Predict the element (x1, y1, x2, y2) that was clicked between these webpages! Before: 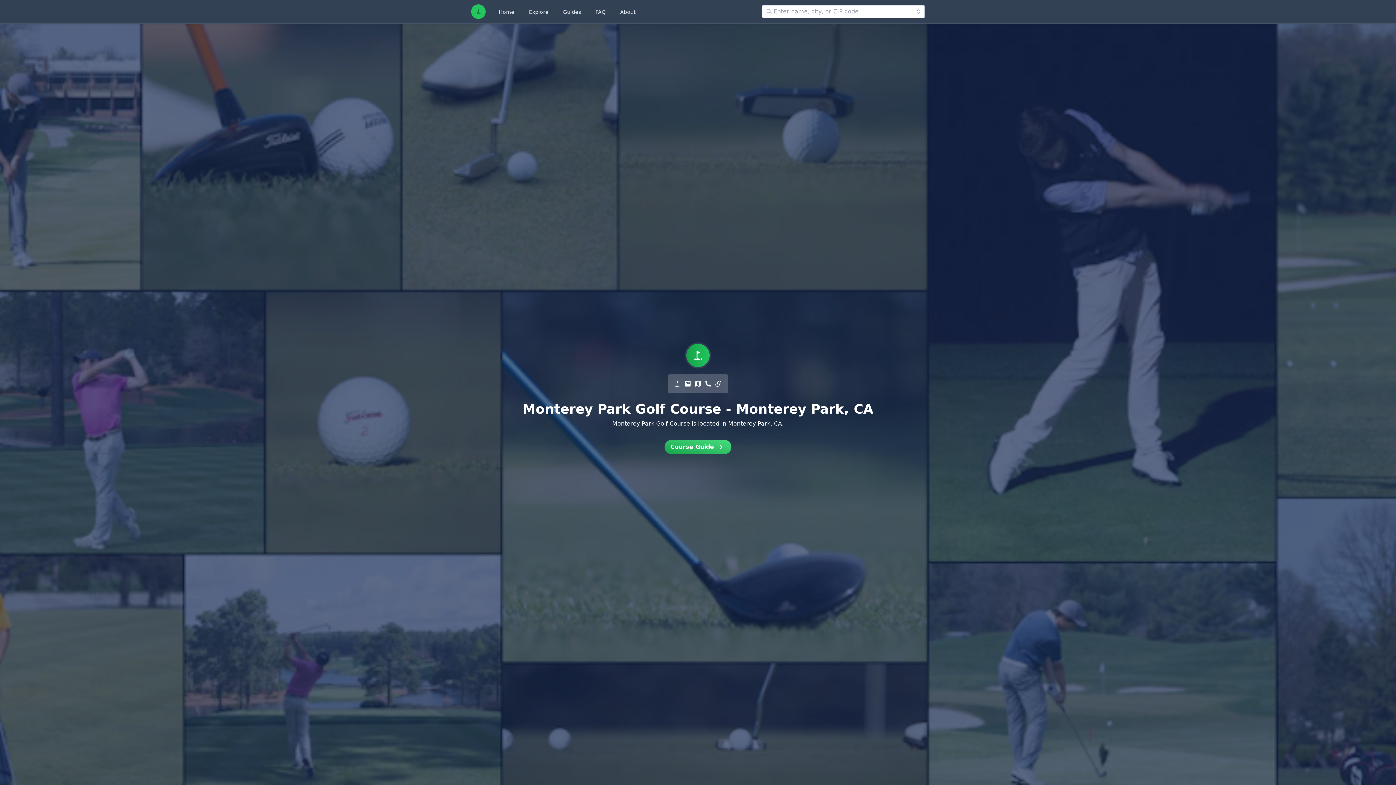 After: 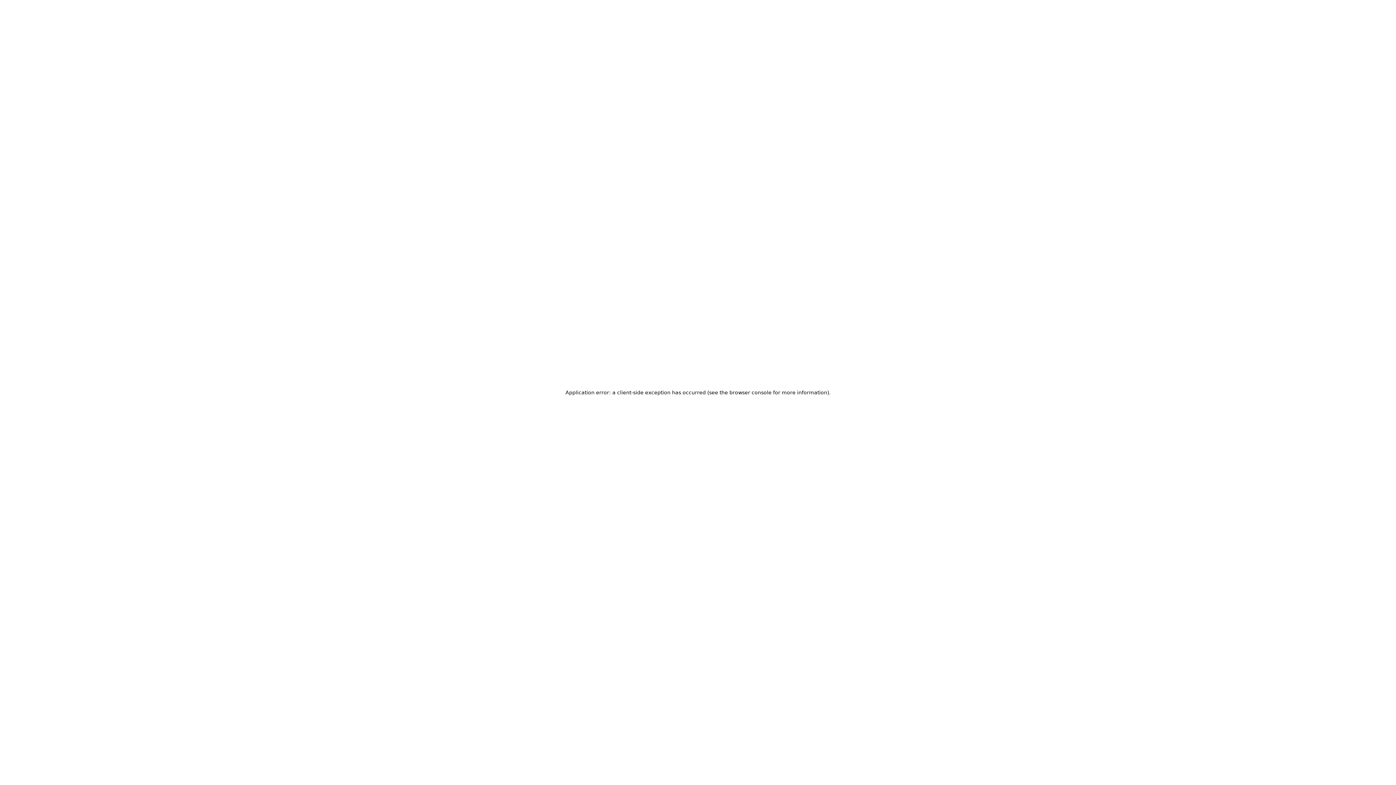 Action: label: Home bbox: (497, 0, 516, 23)